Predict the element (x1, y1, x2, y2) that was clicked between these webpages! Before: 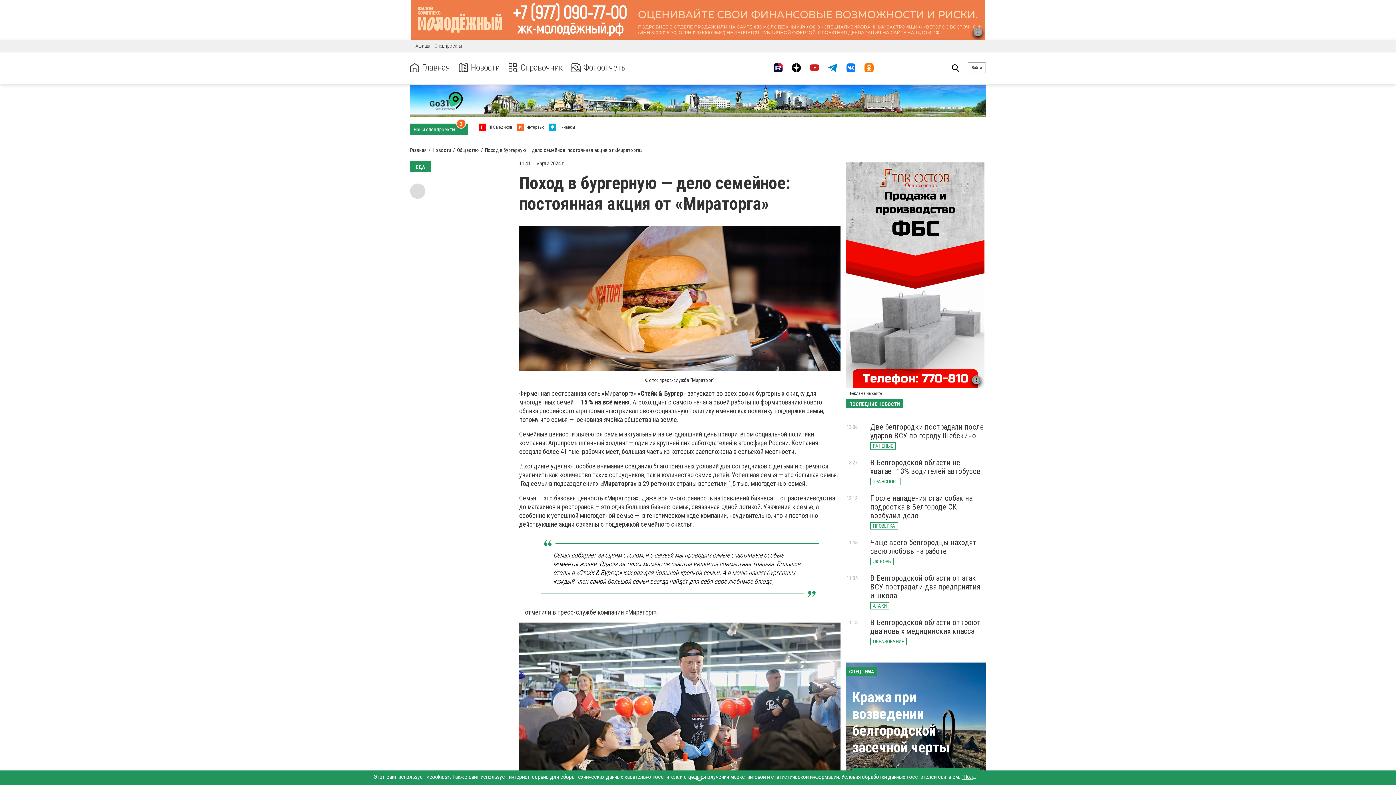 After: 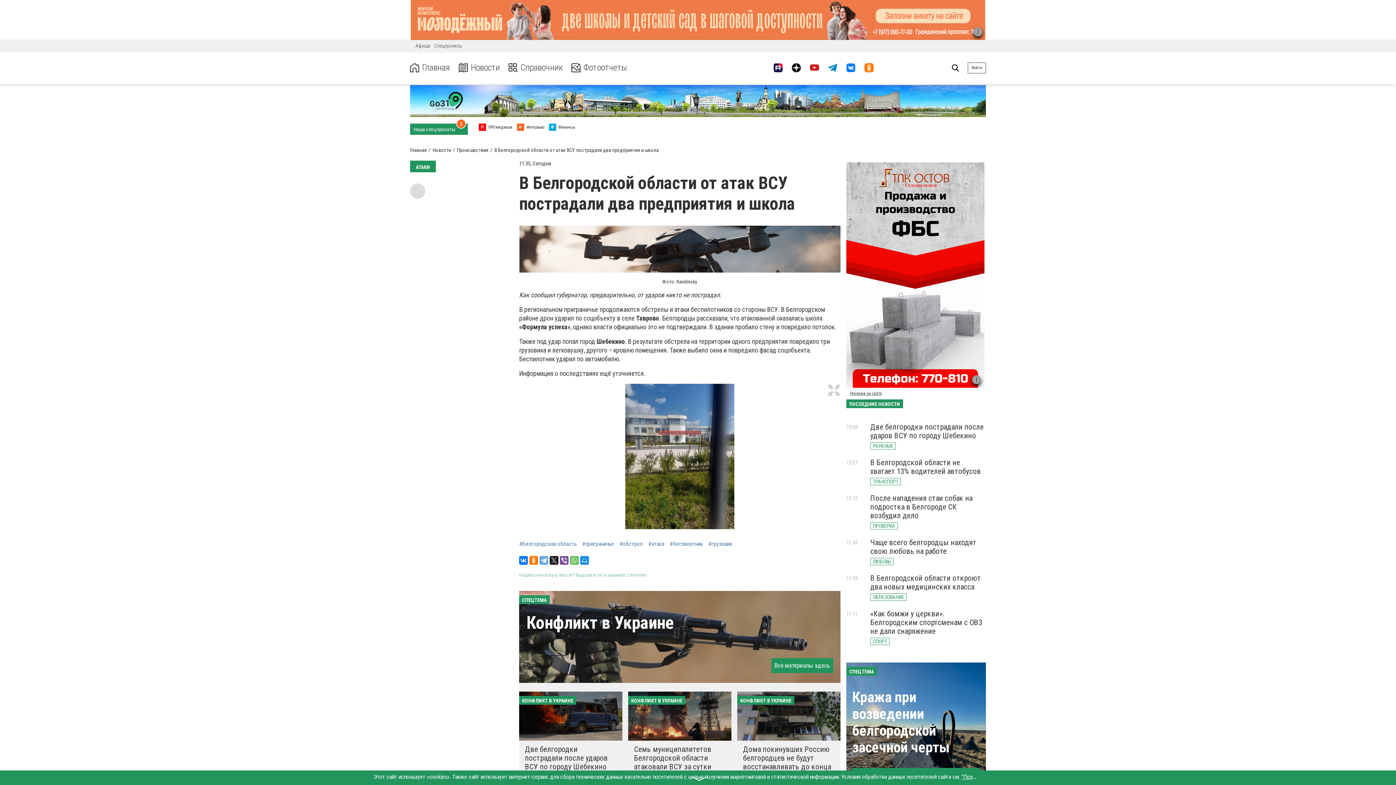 Action: bbox: (870, 574, 980, 600) label: В Белгородской области от атак ВСУ пострадали два предприятия и школа